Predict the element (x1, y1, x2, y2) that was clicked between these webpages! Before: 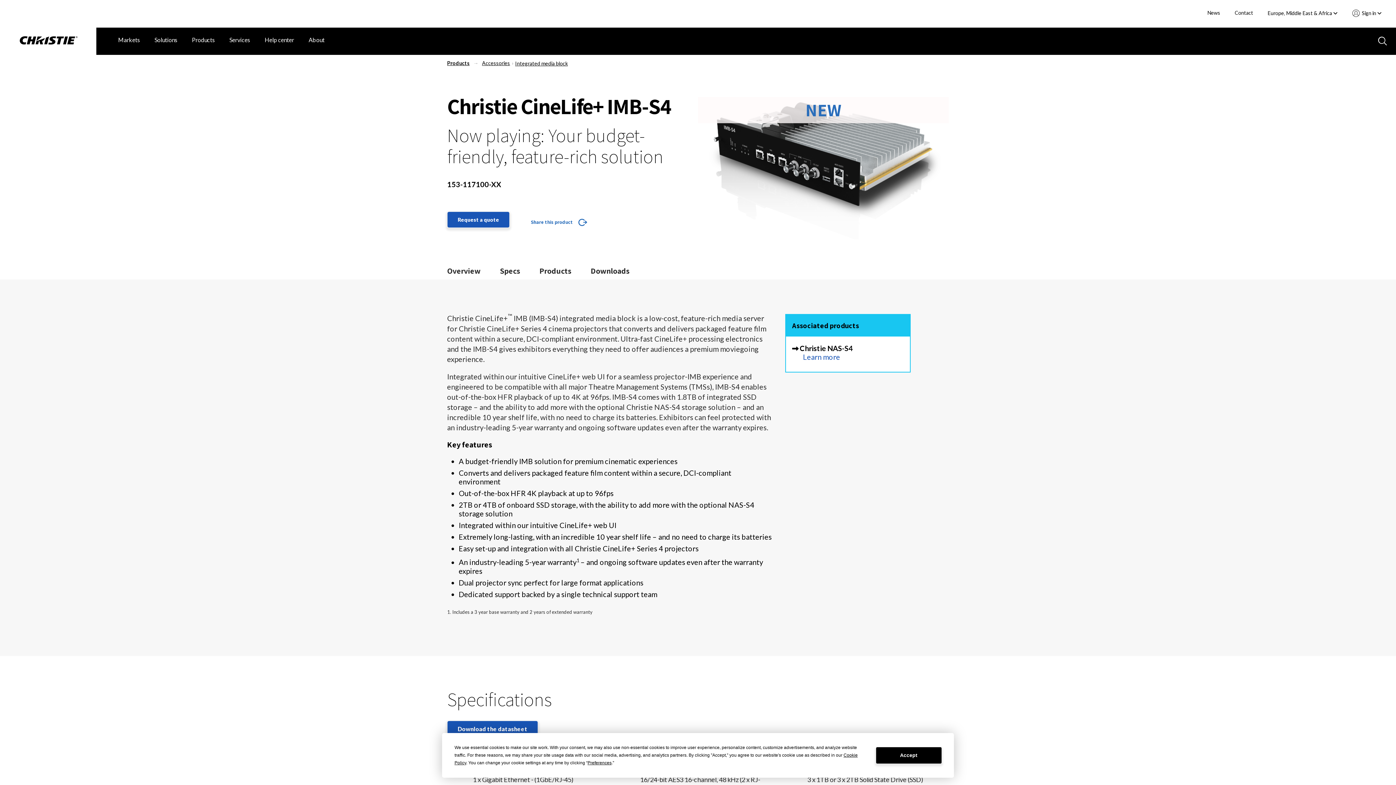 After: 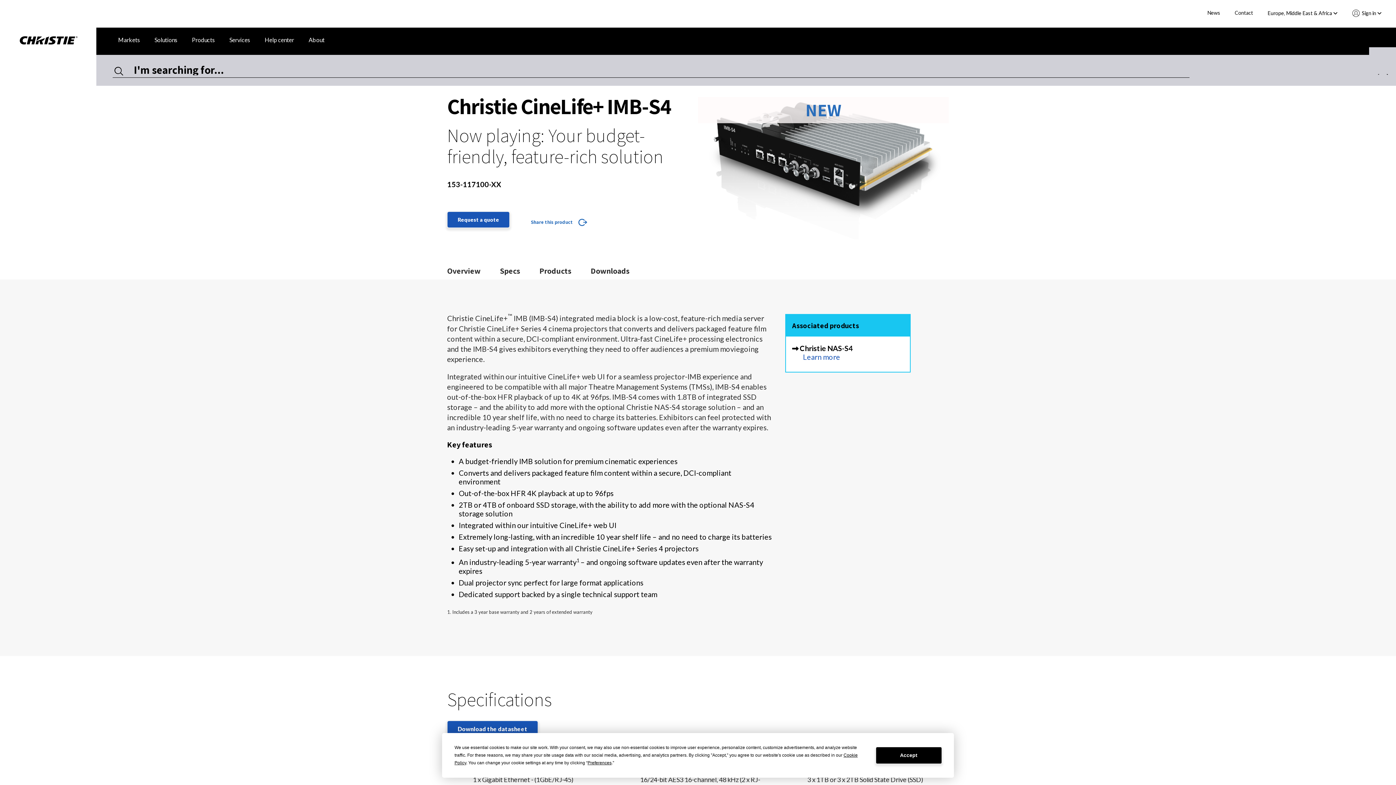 Action: label: Search button bbox: (1377, 36, 1386, 44)